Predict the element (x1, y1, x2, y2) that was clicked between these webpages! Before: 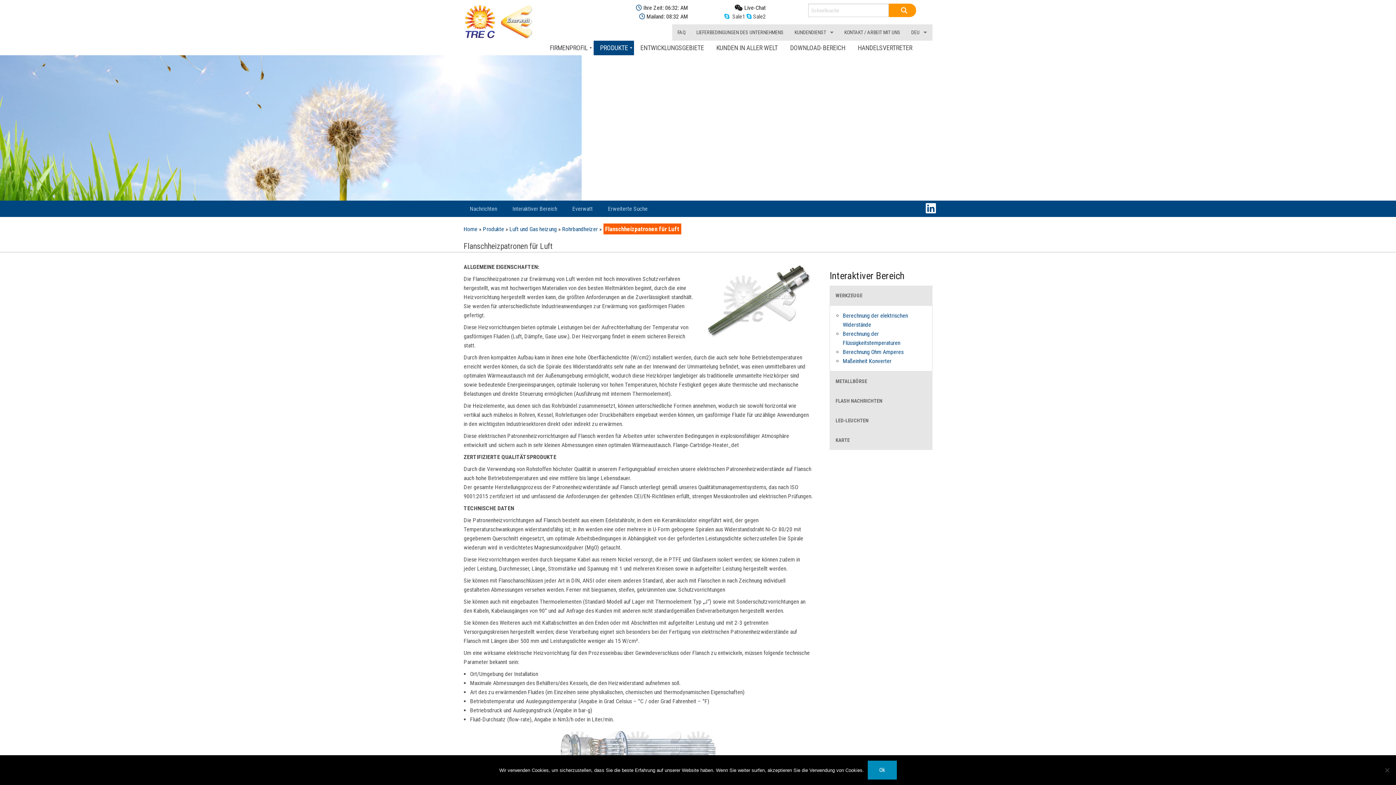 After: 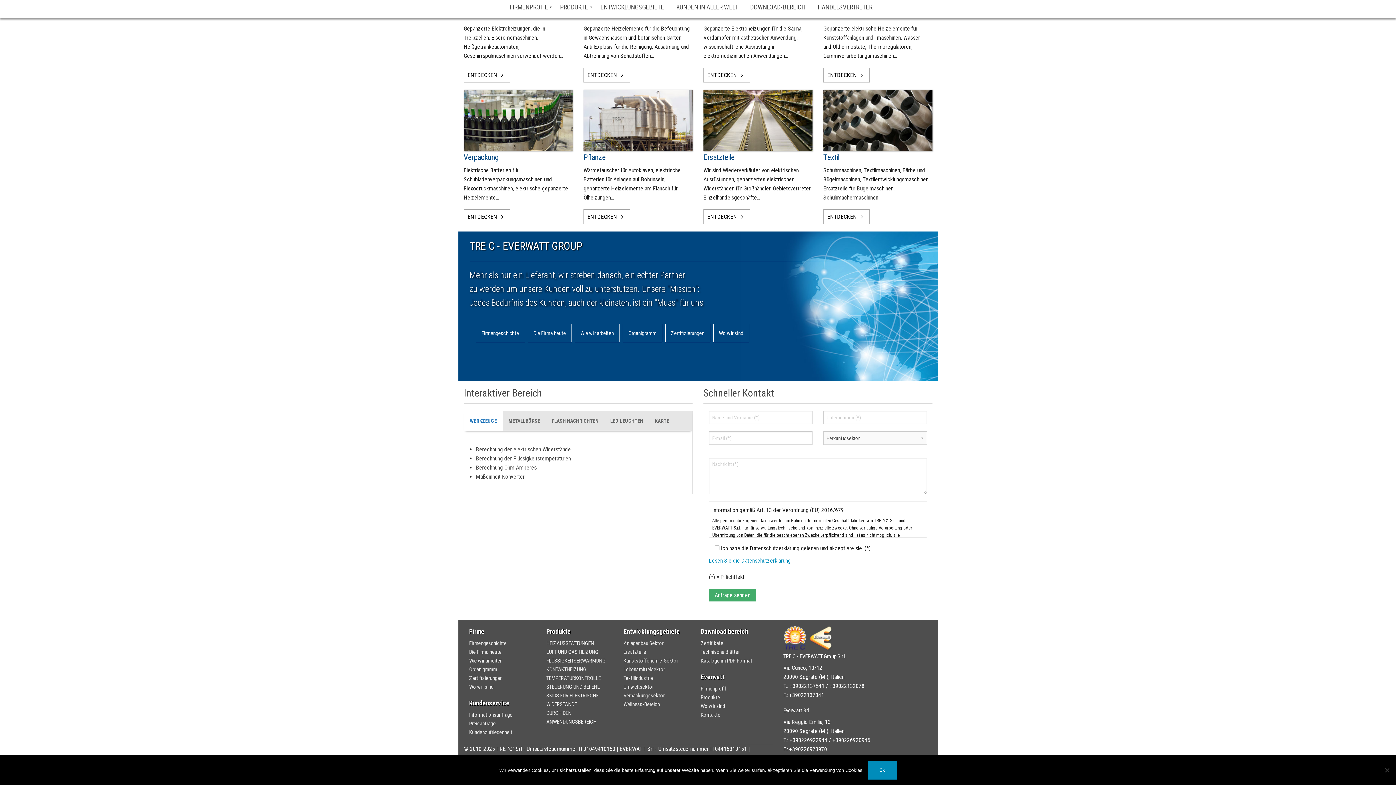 Action: bbox: (508, 200, 560, 217) label: Interaktiver Bereich